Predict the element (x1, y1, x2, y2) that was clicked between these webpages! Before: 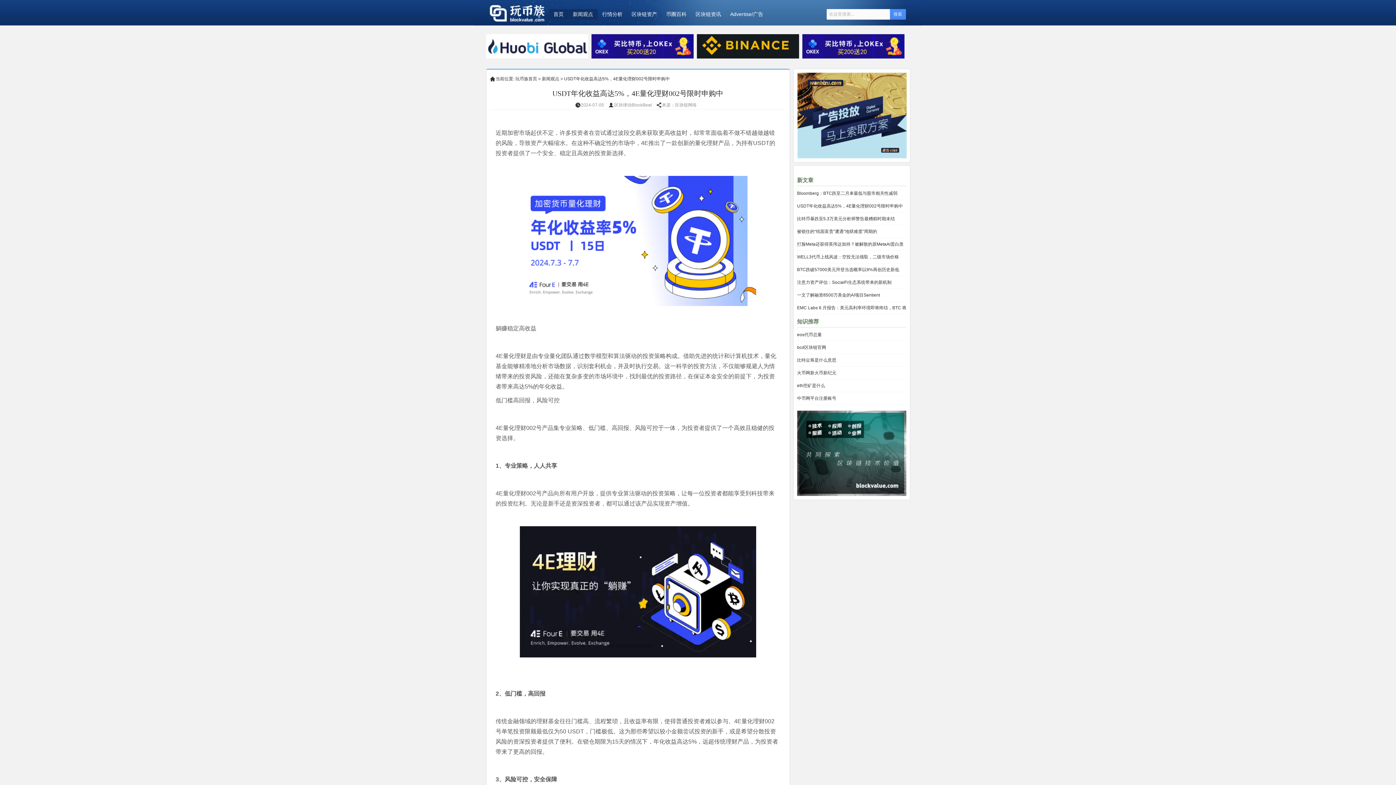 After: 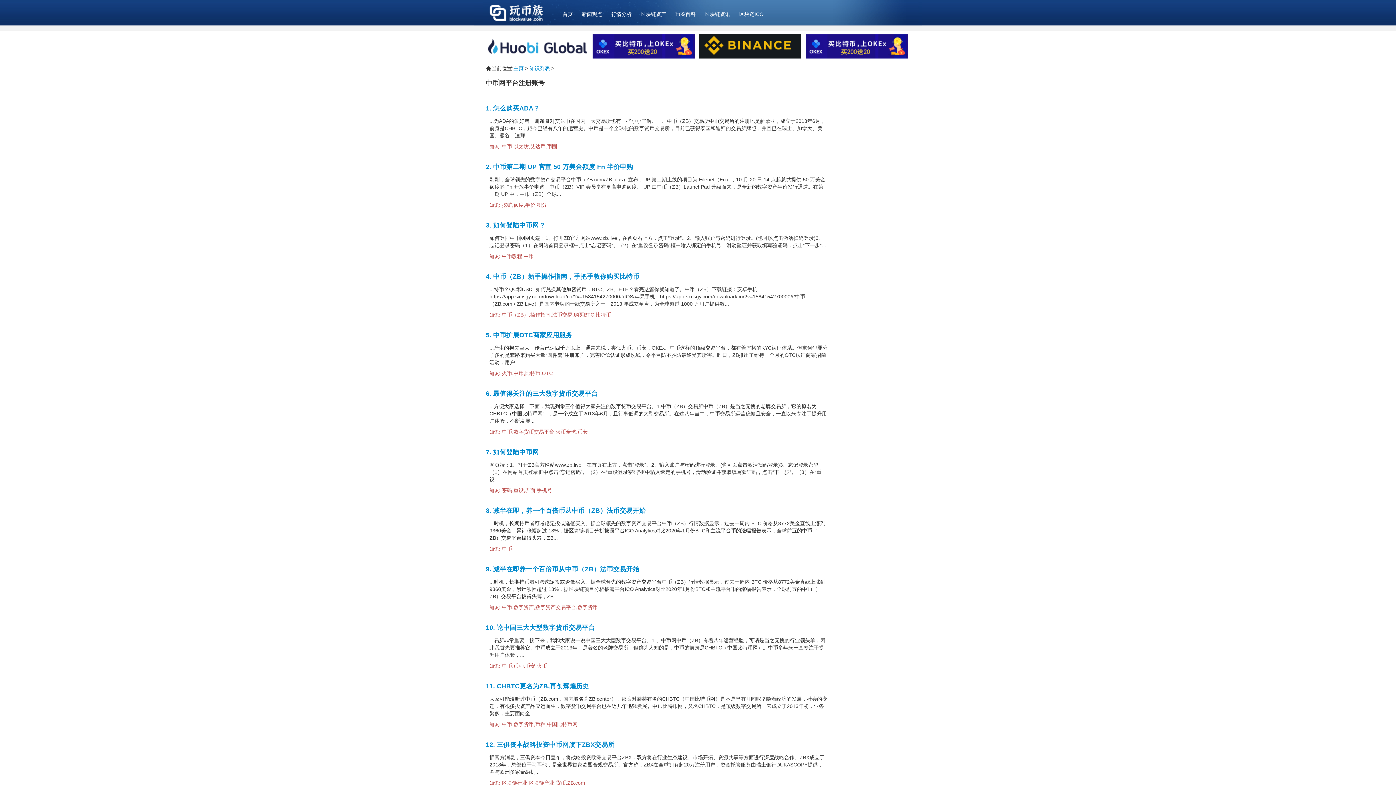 Action: bbox: (797, 396, 836, 401) label: 中币网平台注册账号